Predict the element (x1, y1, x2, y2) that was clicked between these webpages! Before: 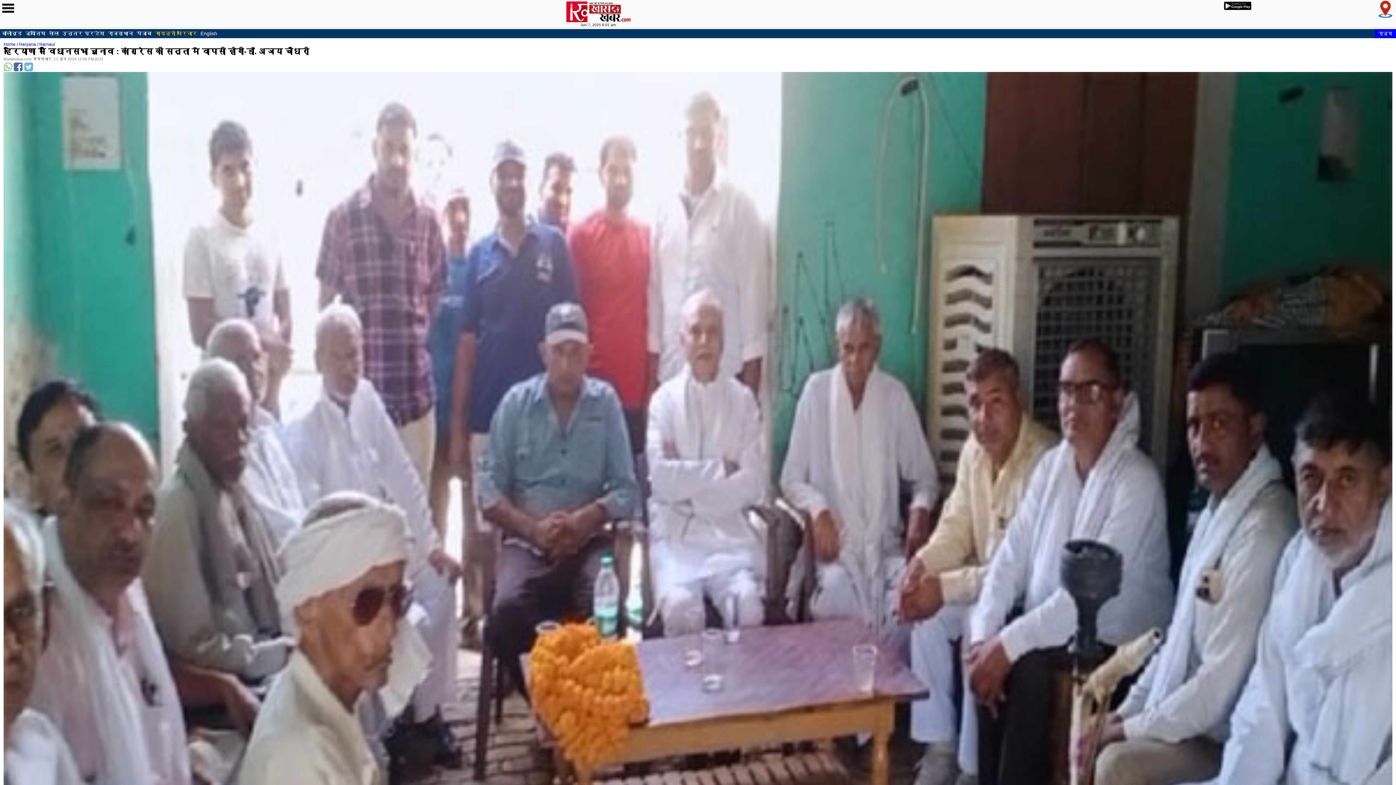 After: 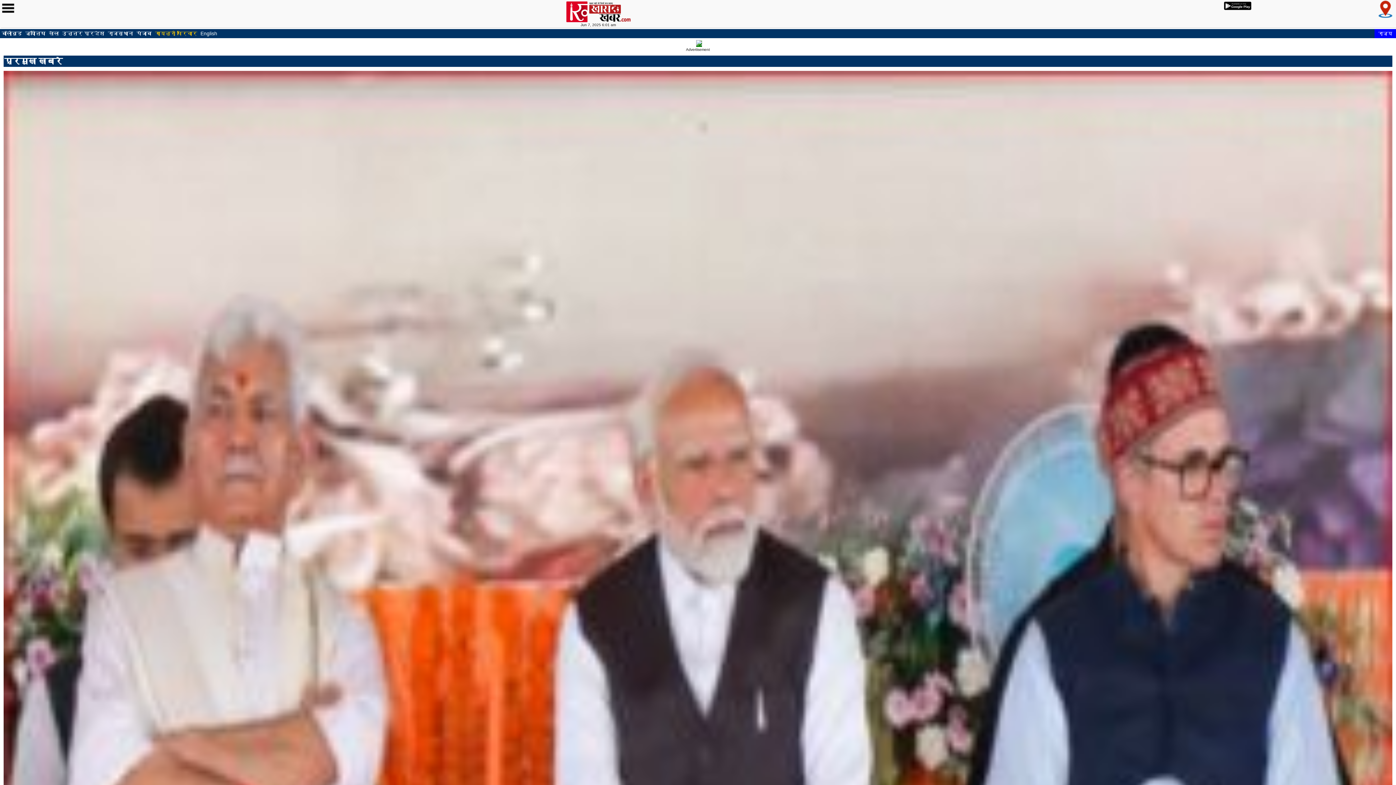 Action: bbox: (3, 41, 15, 46) label: Home